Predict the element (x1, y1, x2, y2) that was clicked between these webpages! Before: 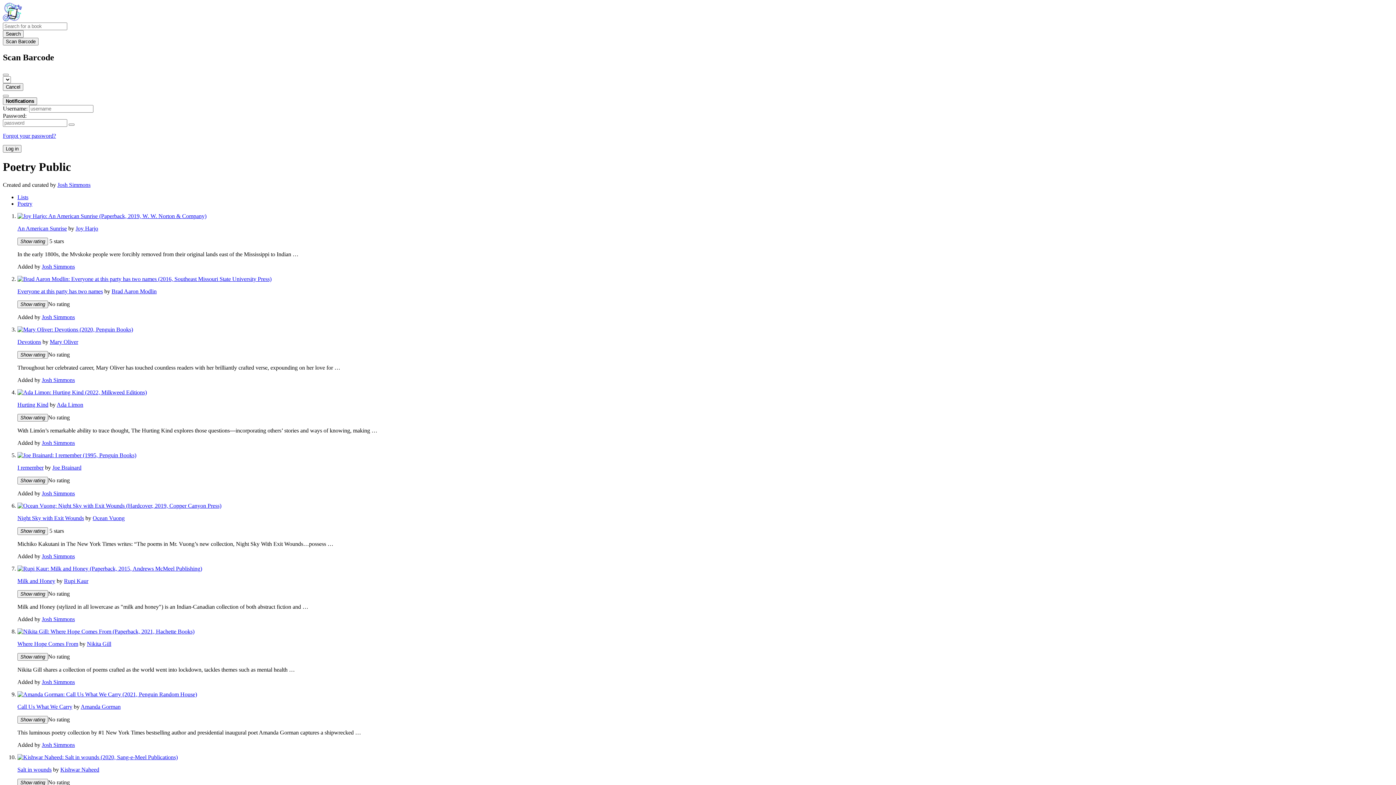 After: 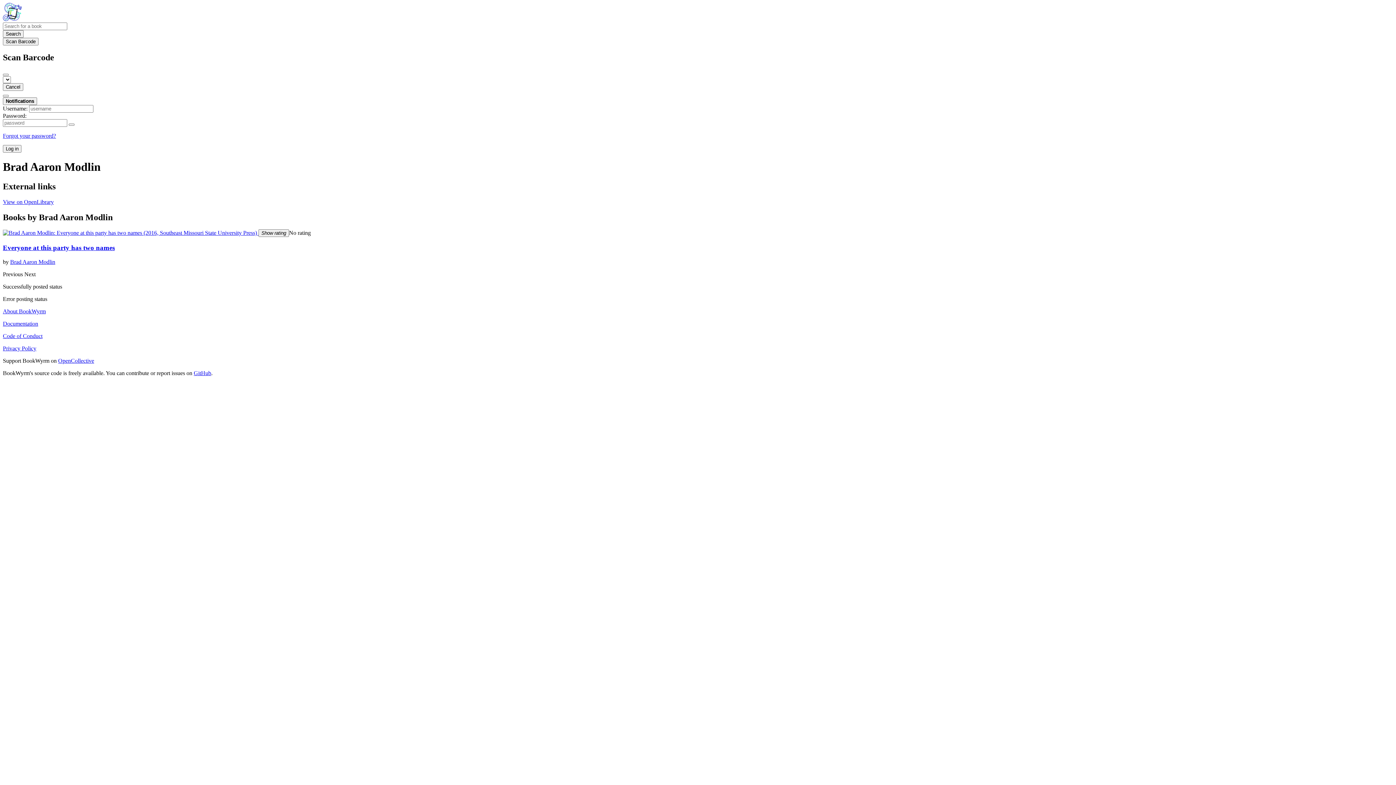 Action: bbox: (111, 288, 156, 294) label: Brad Aaron Modlin